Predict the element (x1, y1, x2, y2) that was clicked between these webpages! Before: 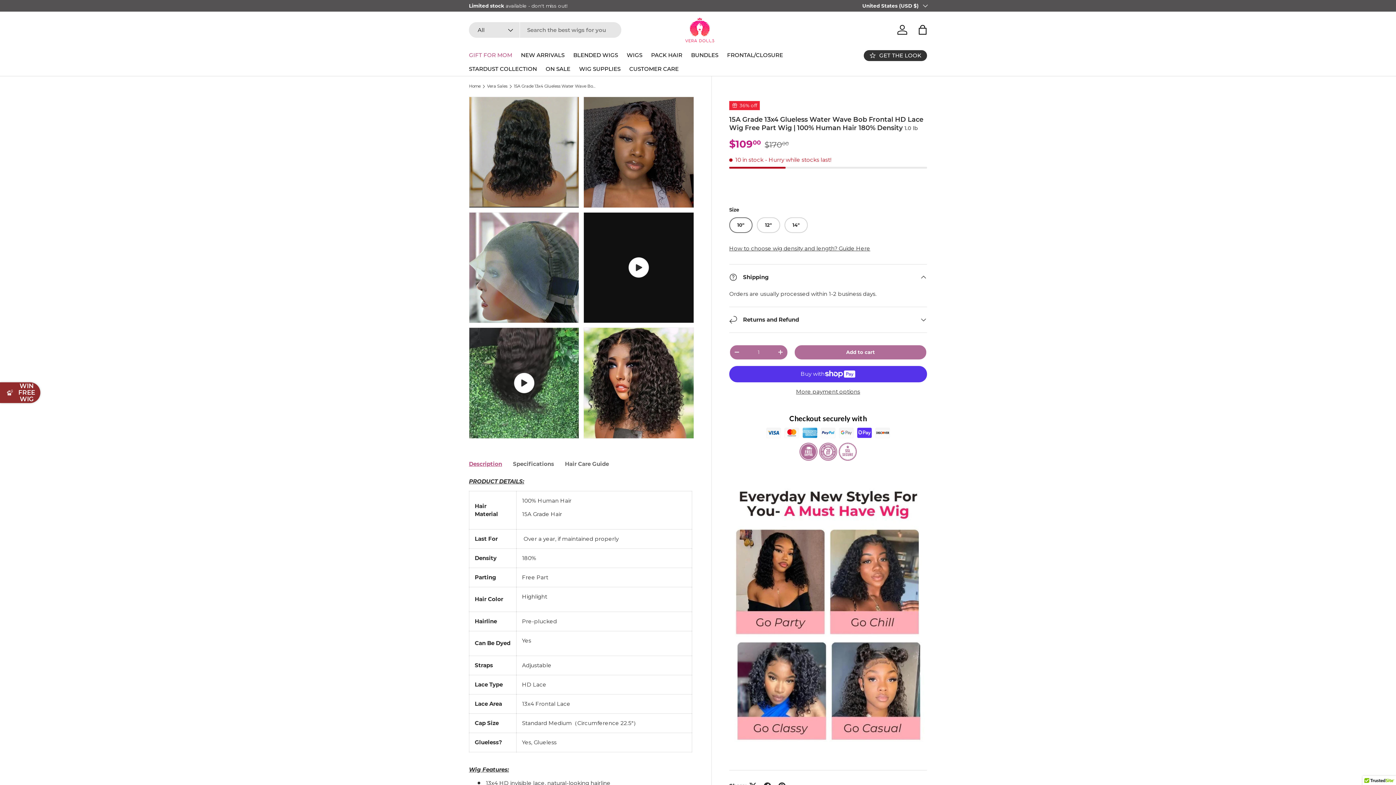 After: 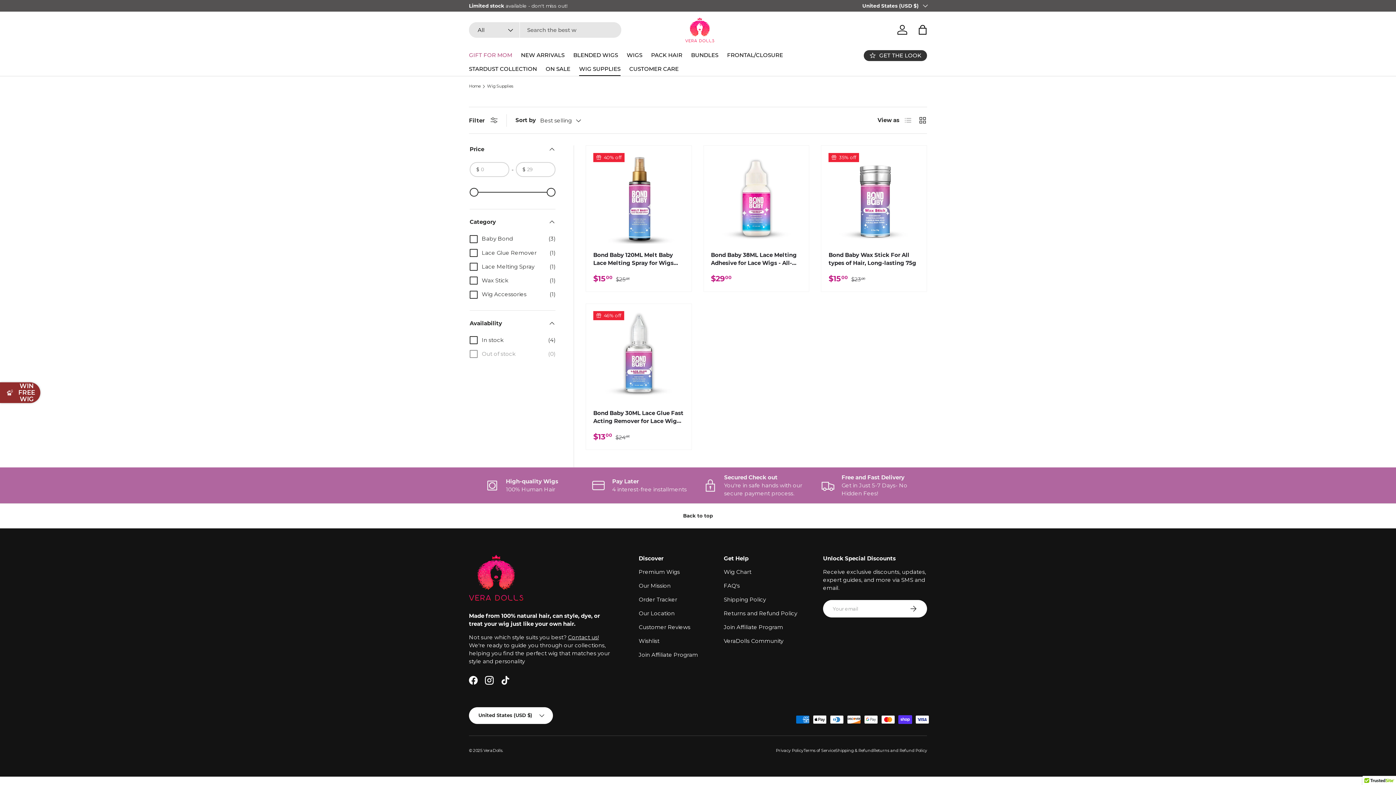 Action: bbox: (579, 62, 620, 75) label: WIG SUPPLIES